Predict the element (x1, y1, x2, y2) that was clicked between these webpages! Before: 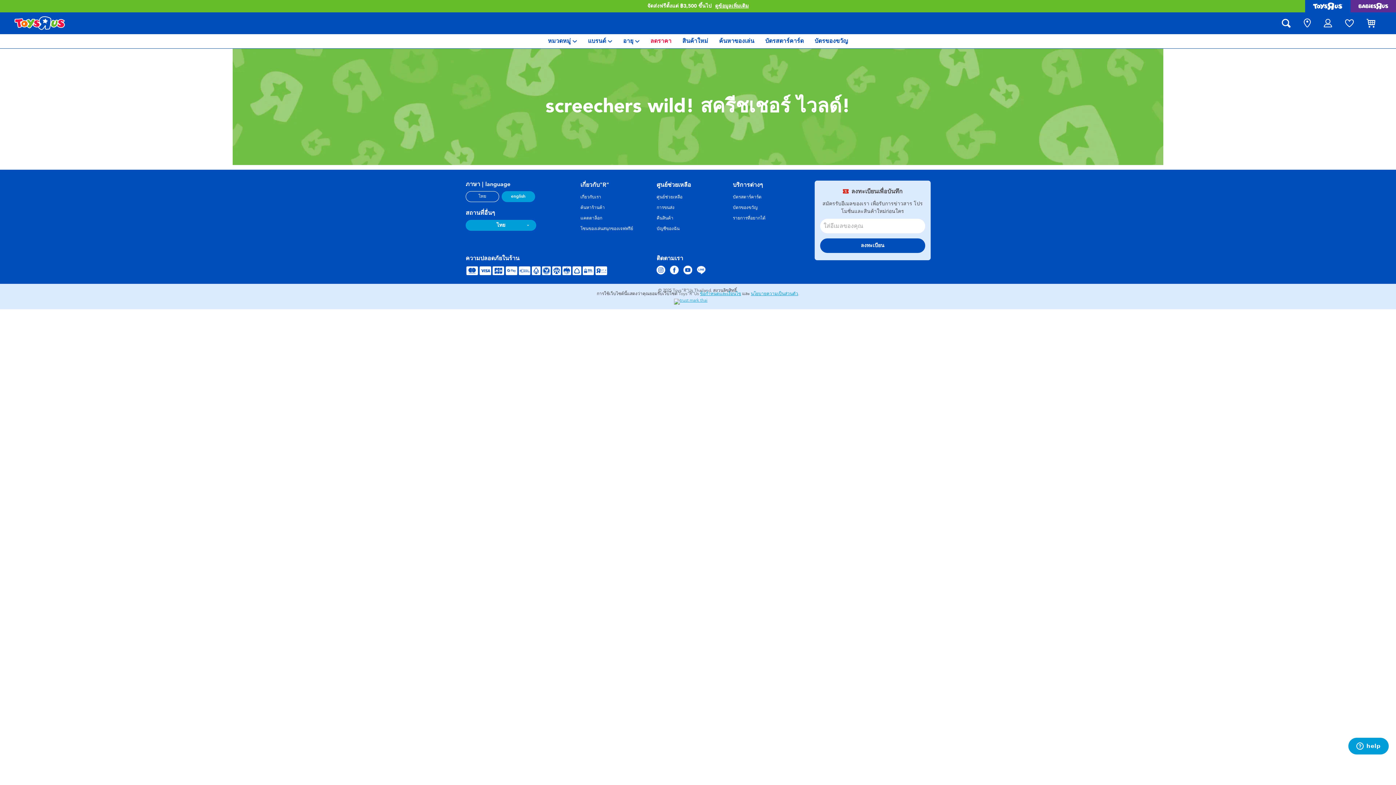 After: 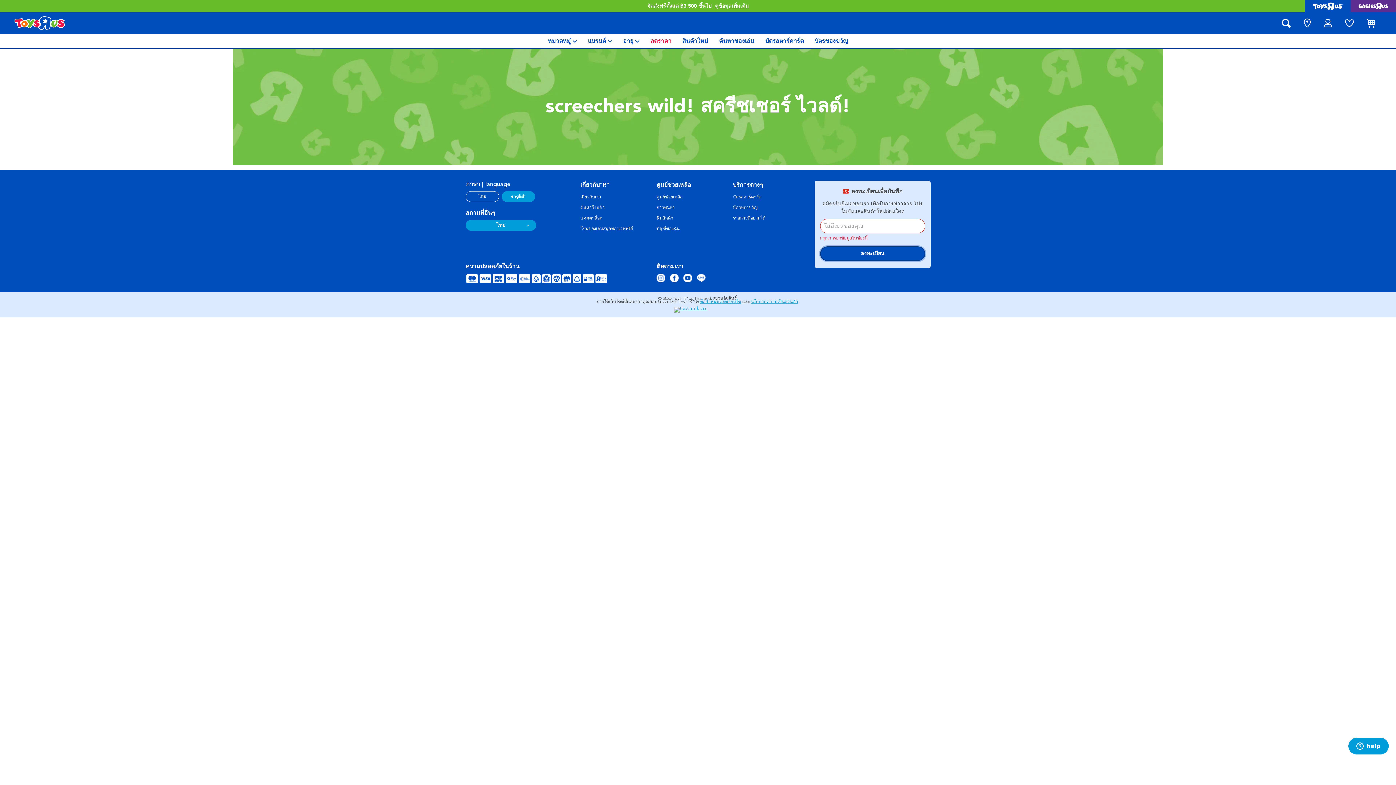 Action: bbox: (820, 238, 925, 253) label: ลงทะเบียน